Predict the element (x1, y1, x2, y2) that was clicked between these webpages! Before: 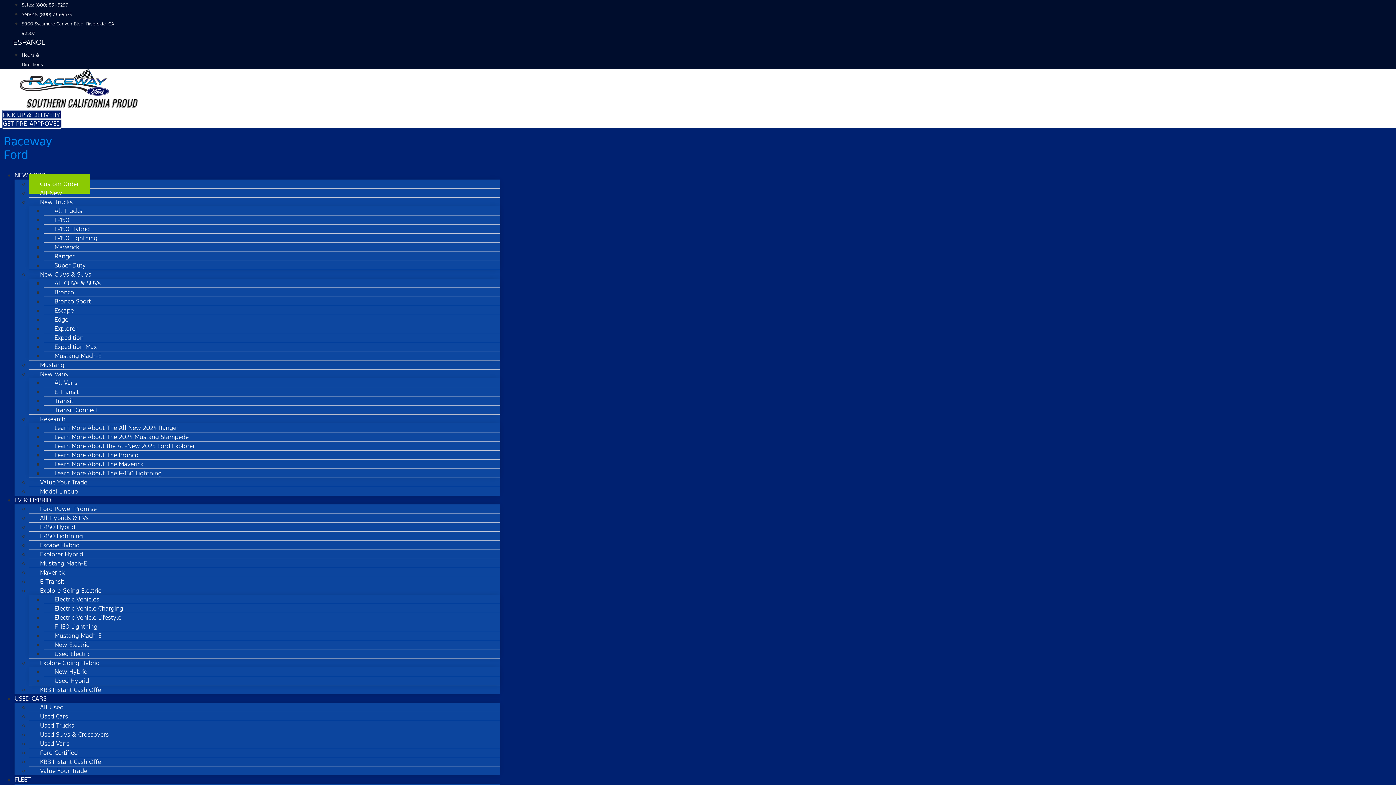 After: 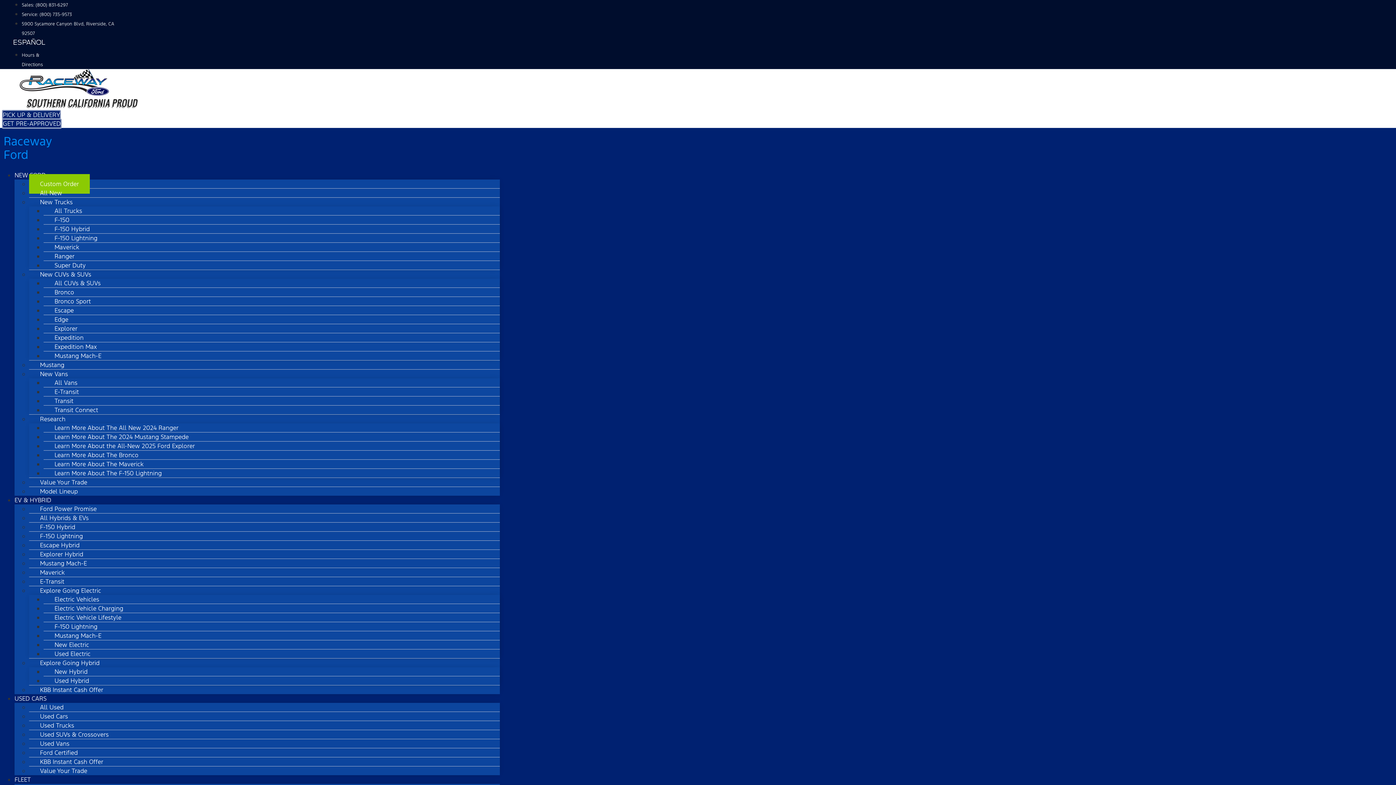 Action: bbox: (21, 2, 68, 8) label: Sales: (800) 831-6297